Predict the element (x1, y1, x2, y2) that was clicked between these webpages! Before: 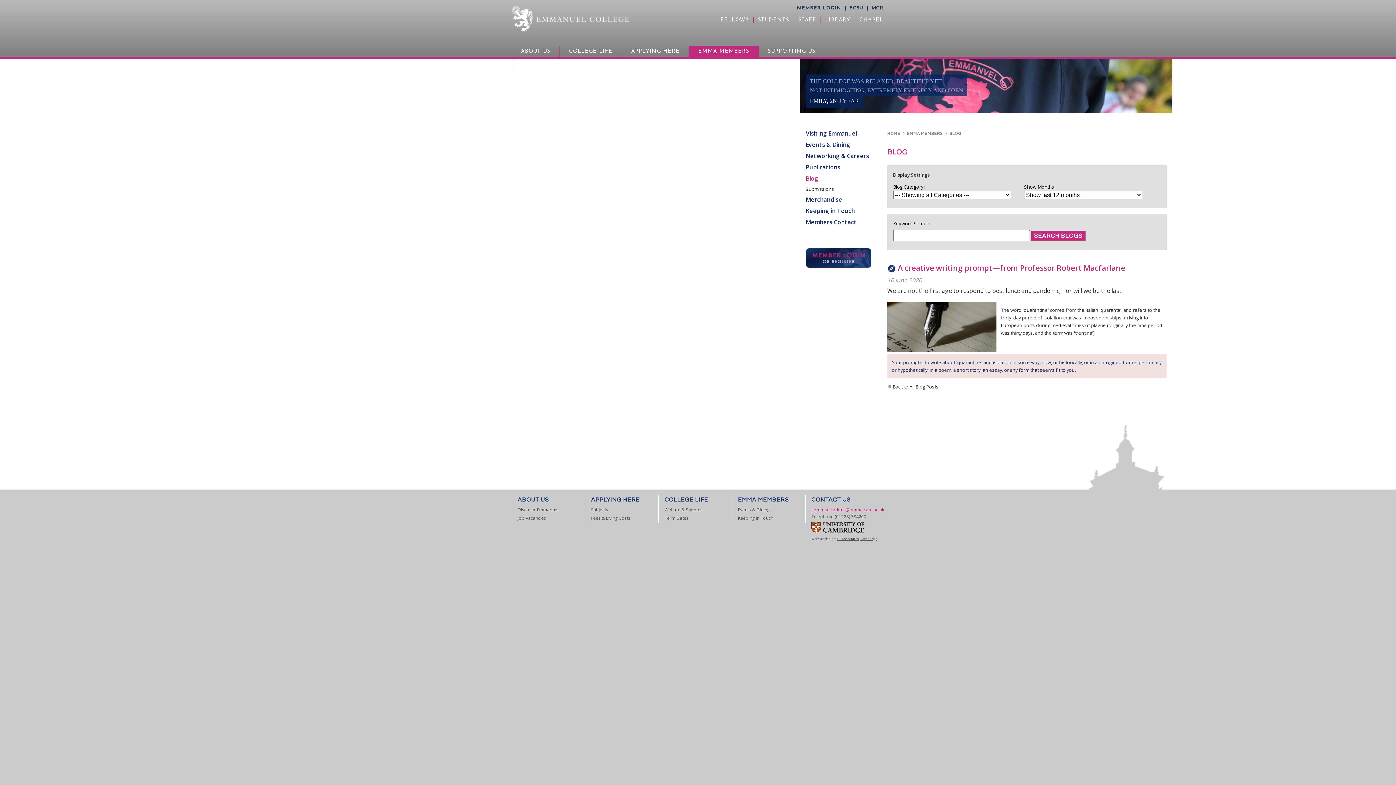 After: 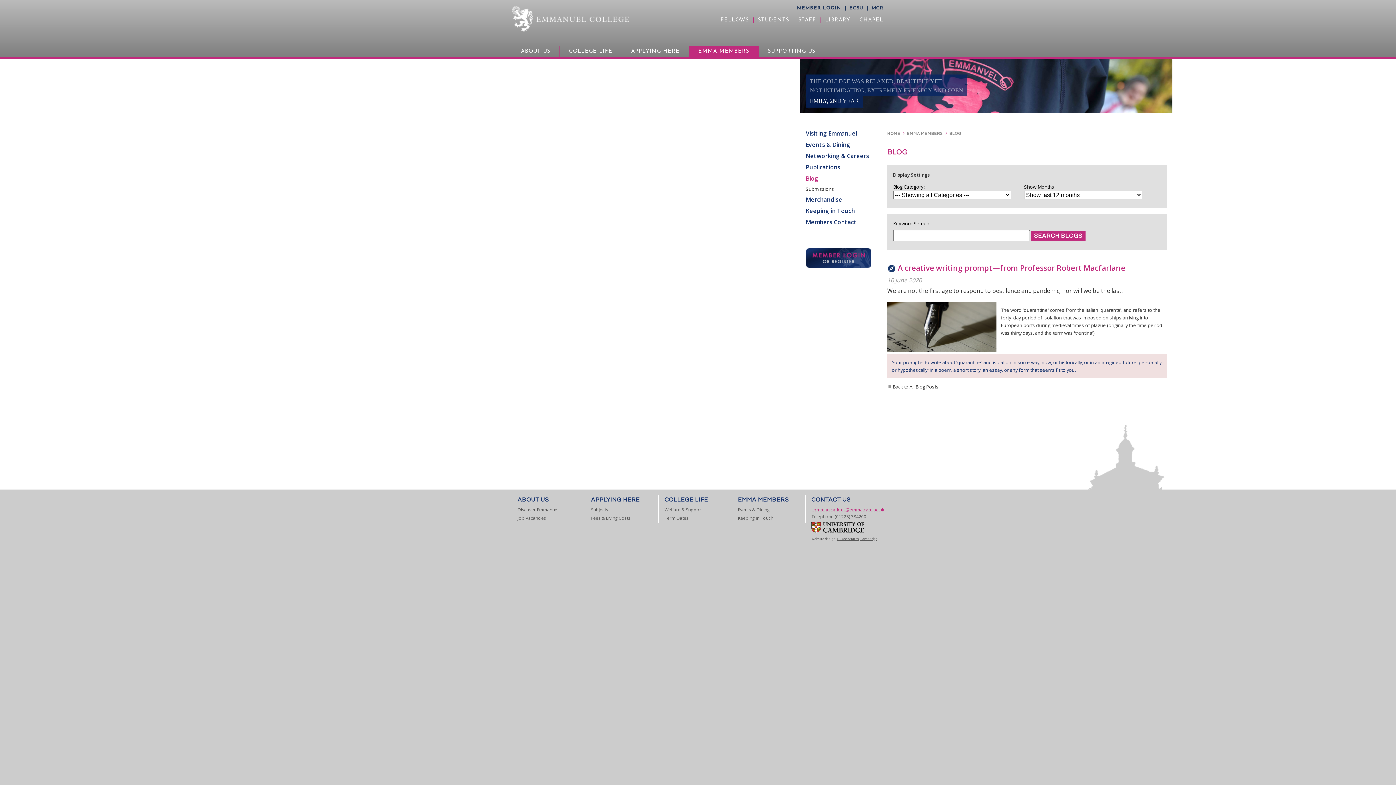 Action: label: communications@emma.cam.ac.uk bbox: (811, 506, 884, 513)